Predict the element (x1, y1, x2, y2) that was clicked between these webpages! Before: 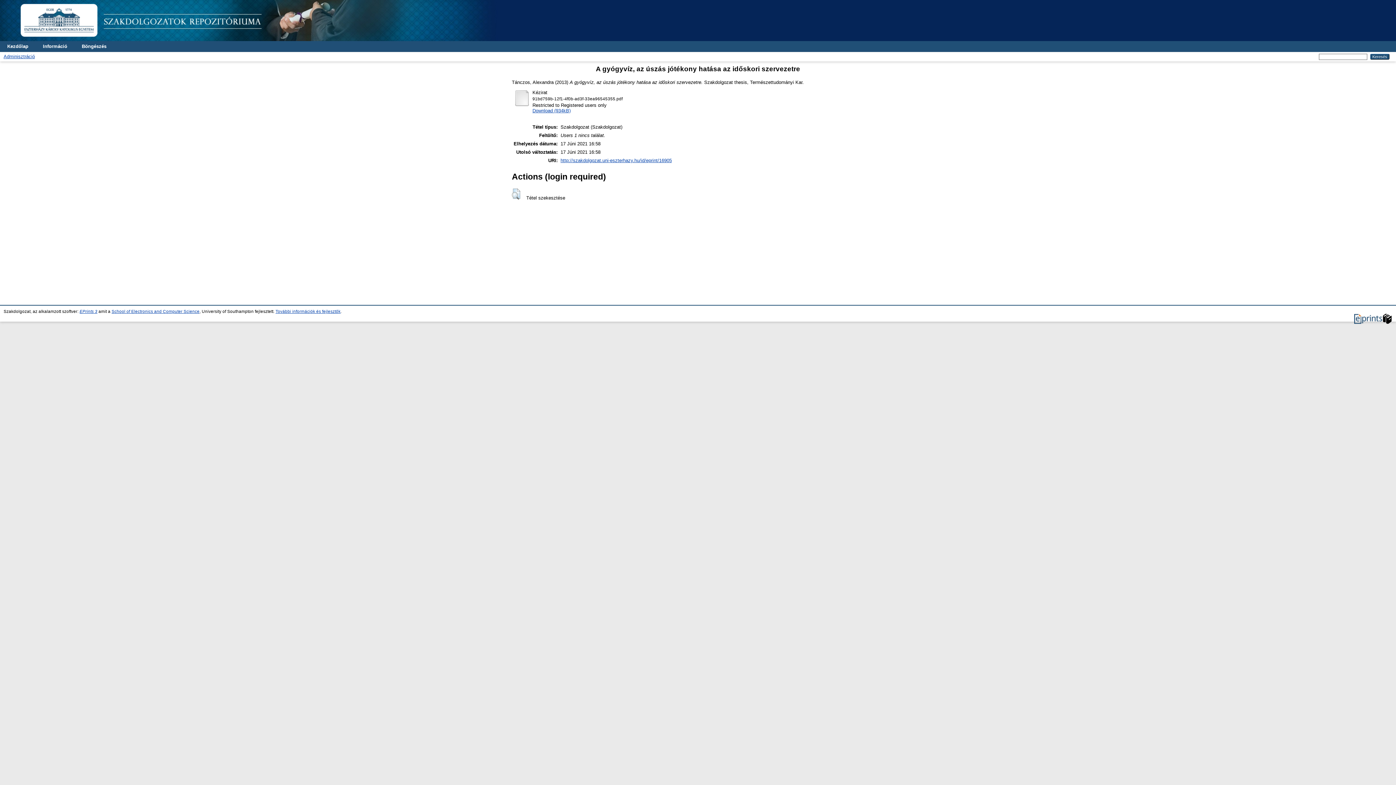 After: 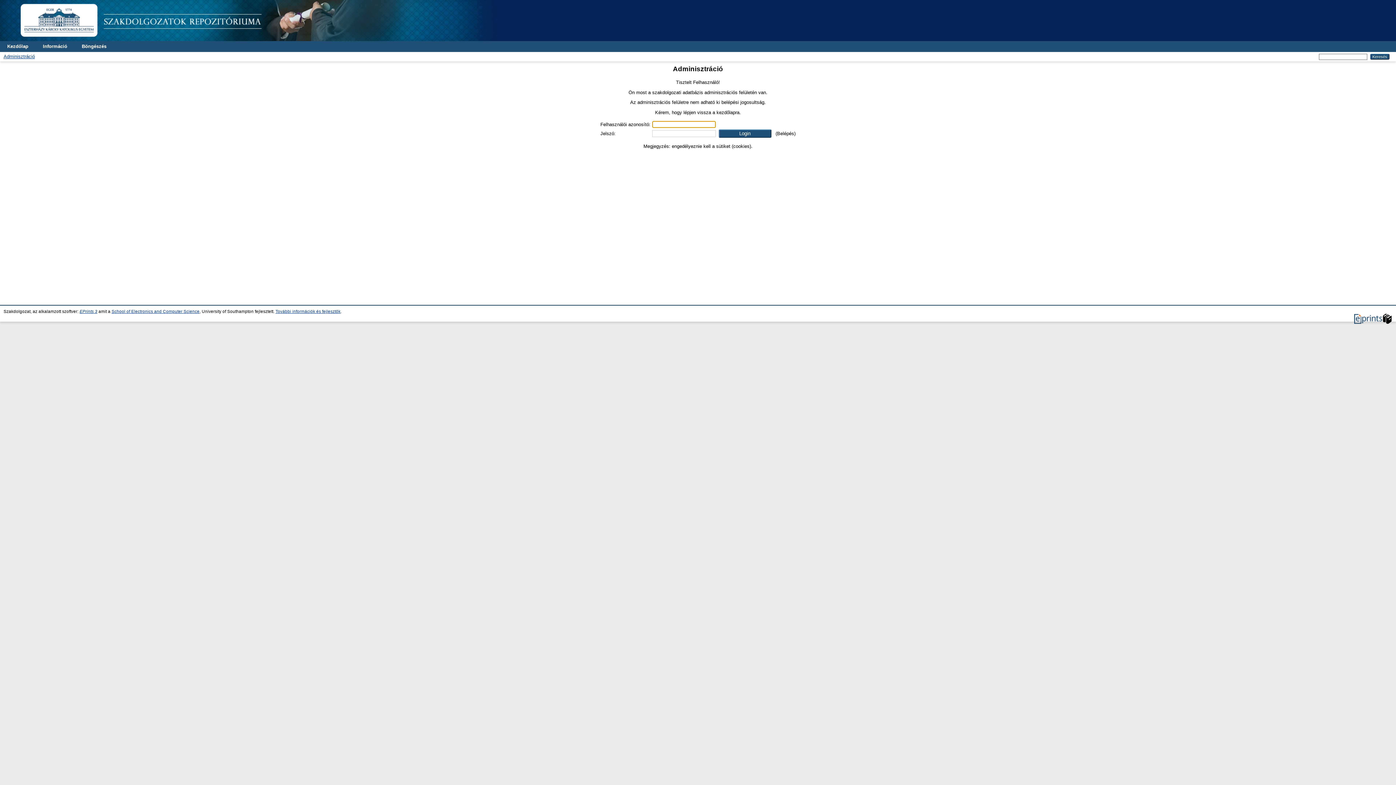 Action: label: Download (934kB) bbox: (532, 107, 570, 113)